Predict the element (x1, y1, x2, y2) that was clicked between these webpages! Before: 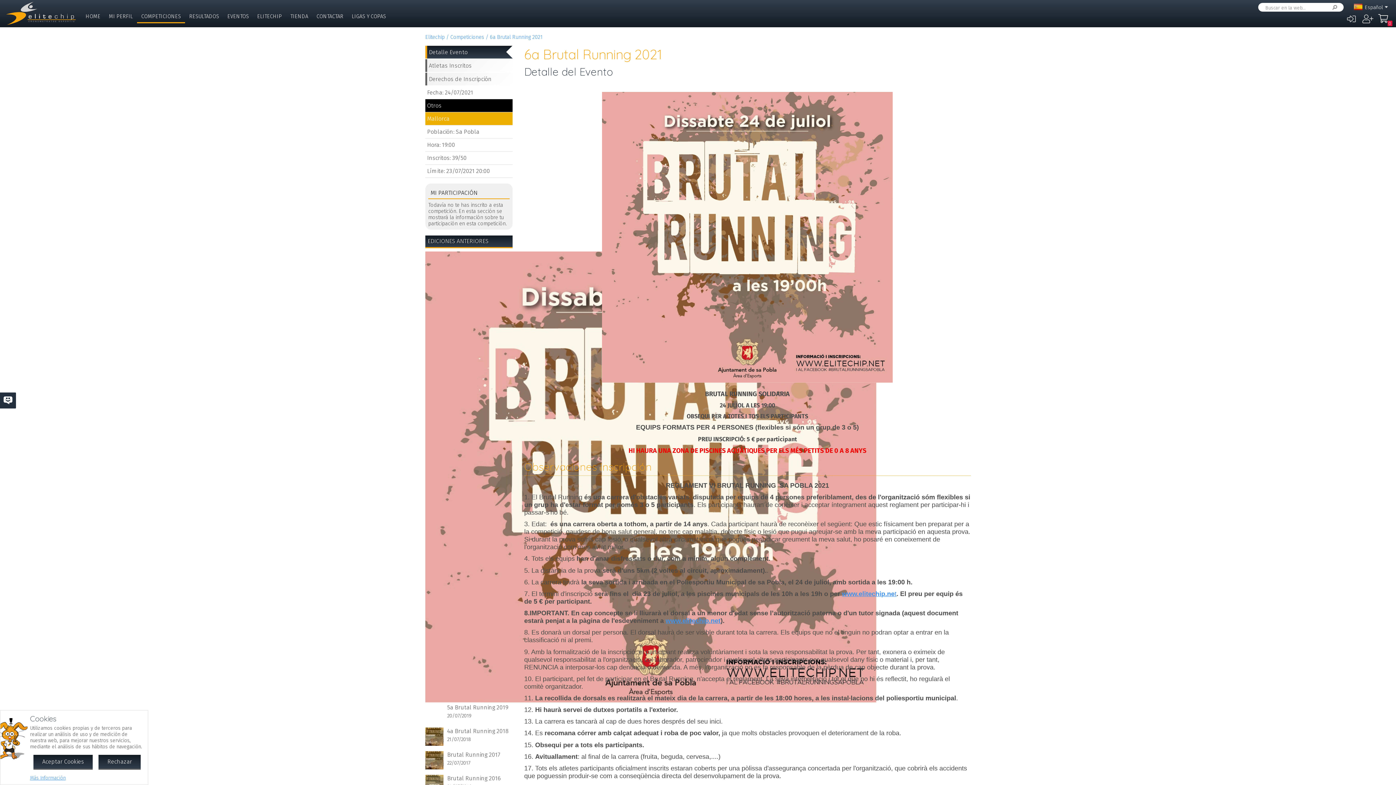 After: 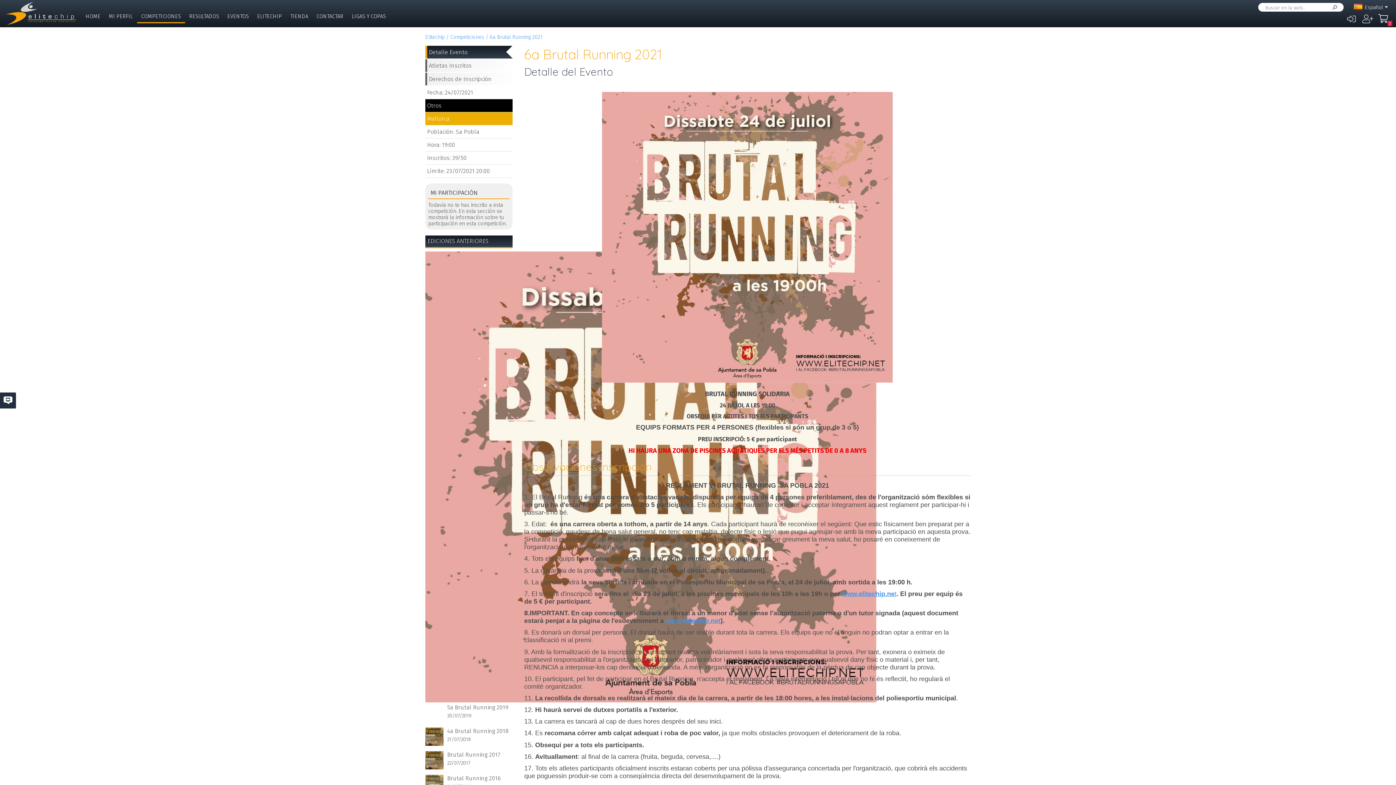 Action: label: Aceptar Cookies bbox: (33, 755, 92, 770)